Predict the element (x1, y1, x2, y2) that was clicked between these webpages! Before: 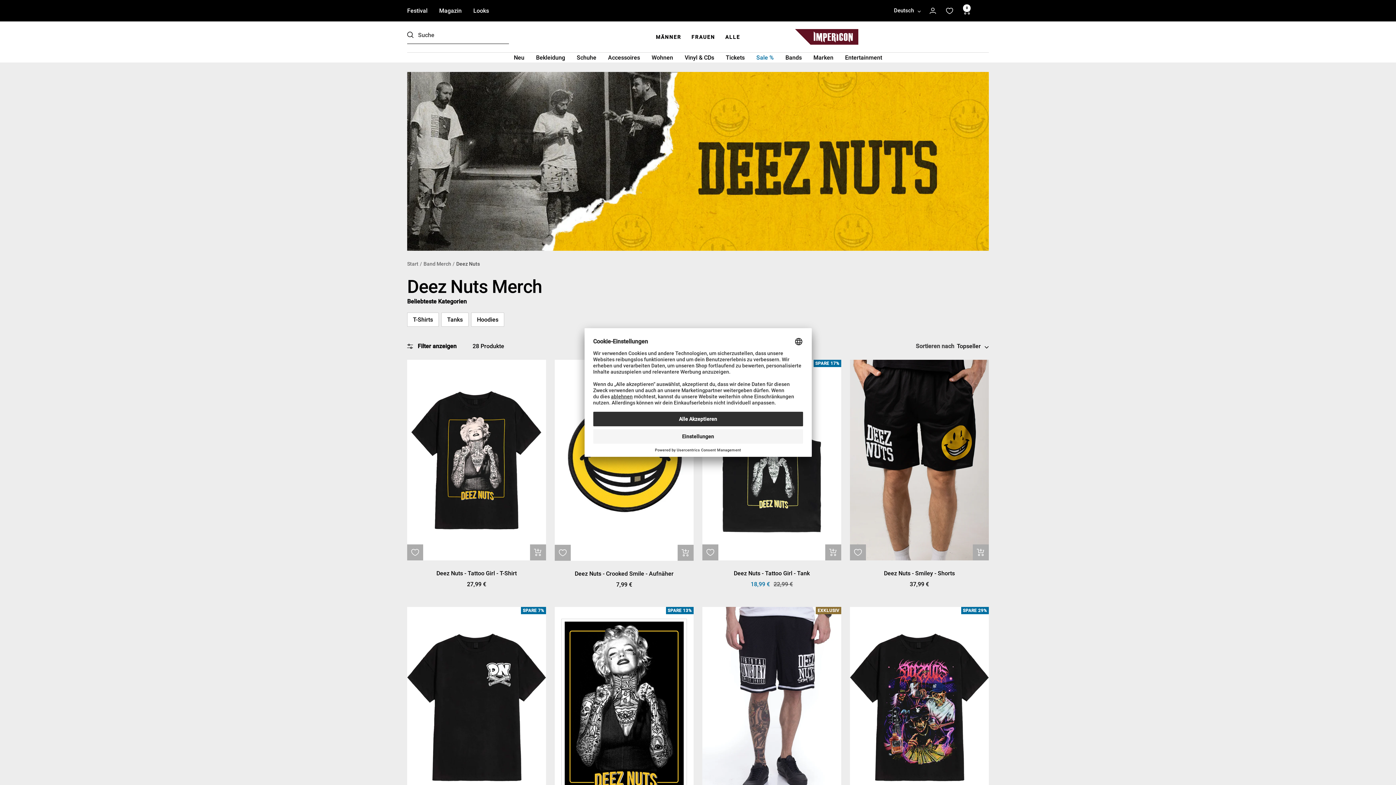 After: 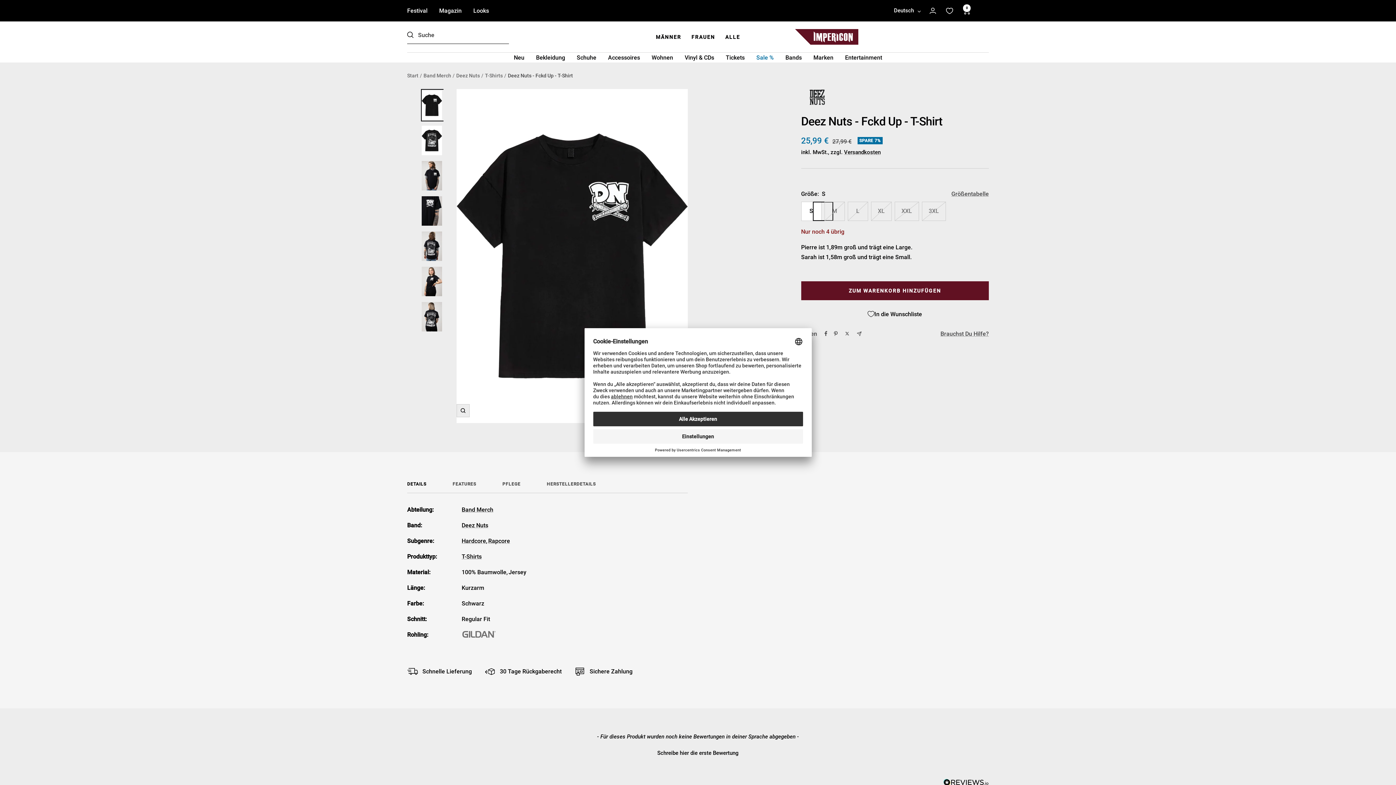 Action: bbox: (407, 607, 546, 808)